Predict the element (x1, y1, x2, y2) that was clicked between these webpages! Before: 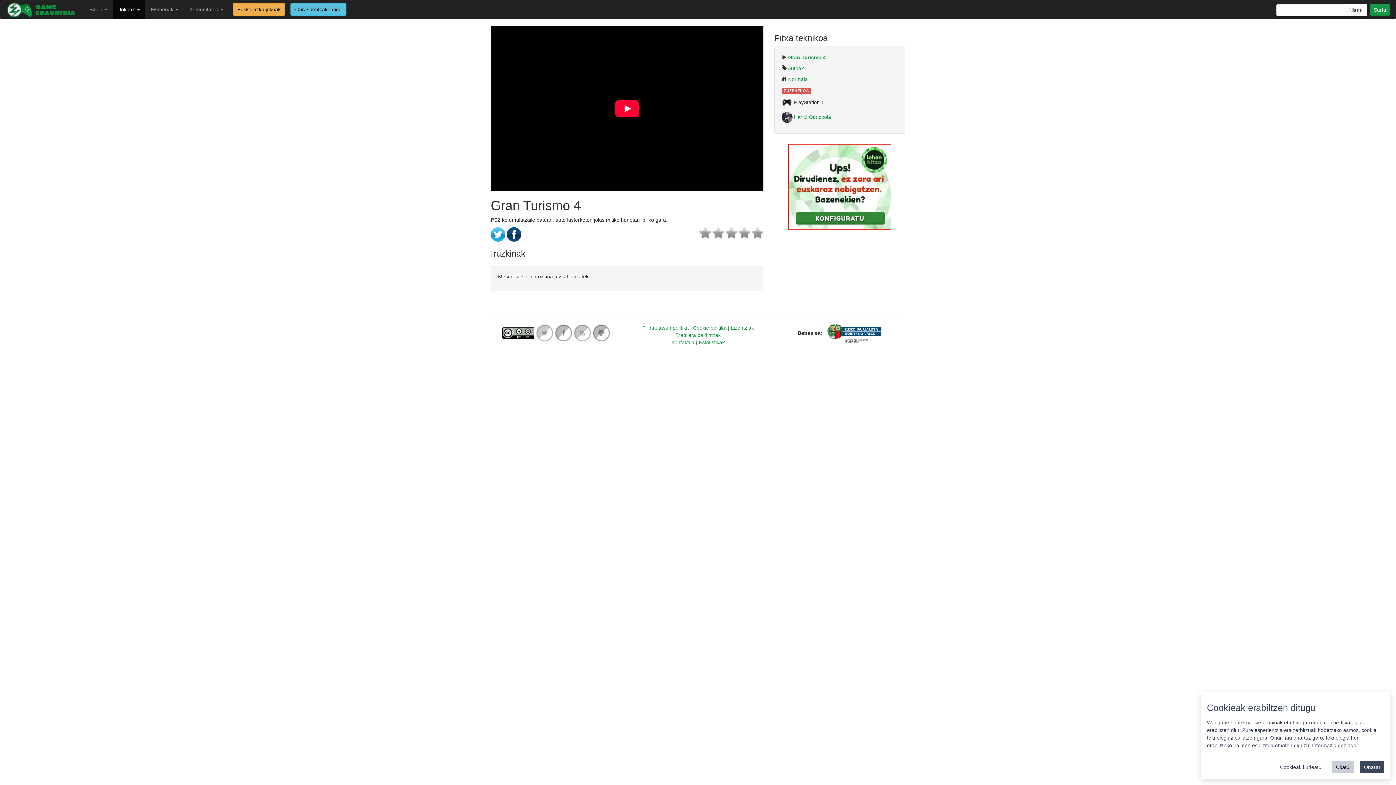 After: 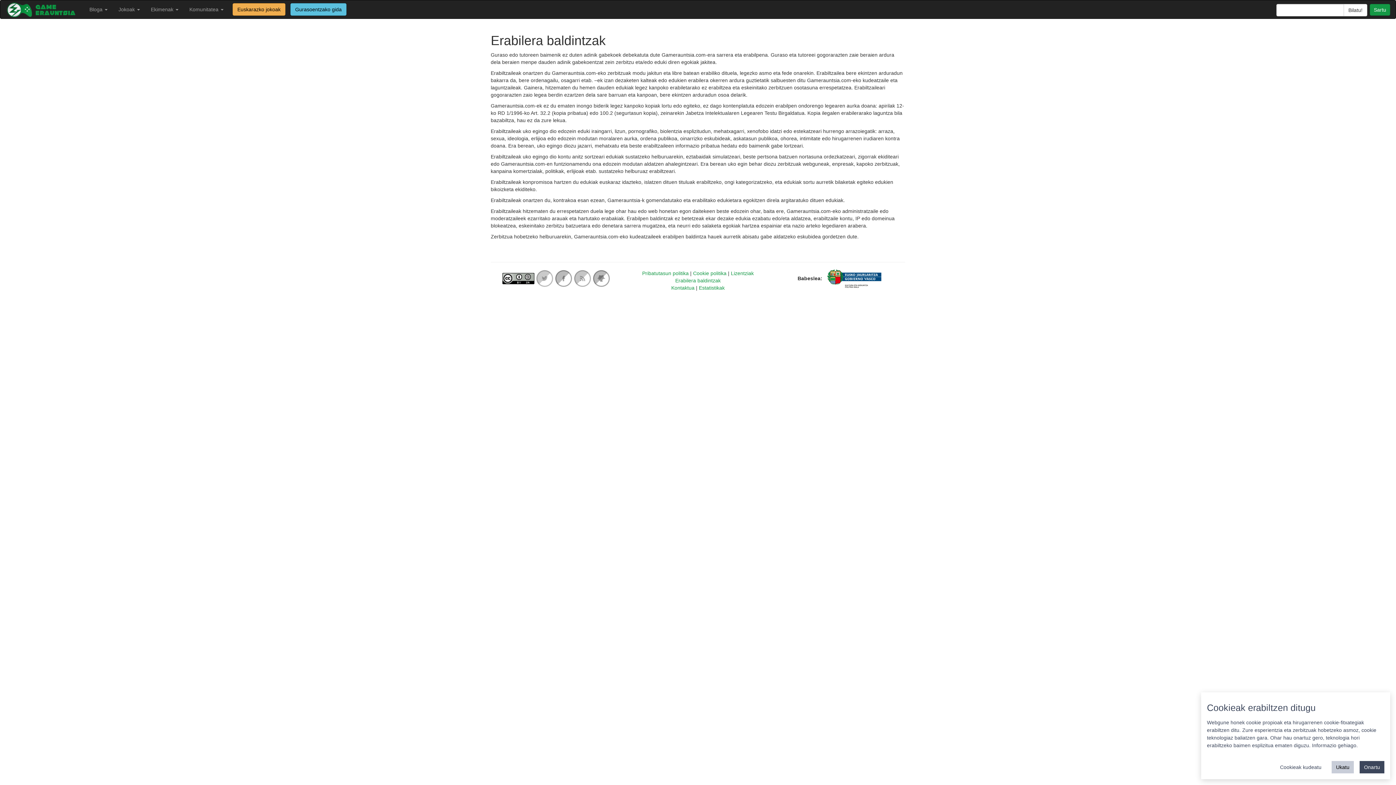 Action: bbox: (675, 332, 720, 338) label: Erabilera baldintzak